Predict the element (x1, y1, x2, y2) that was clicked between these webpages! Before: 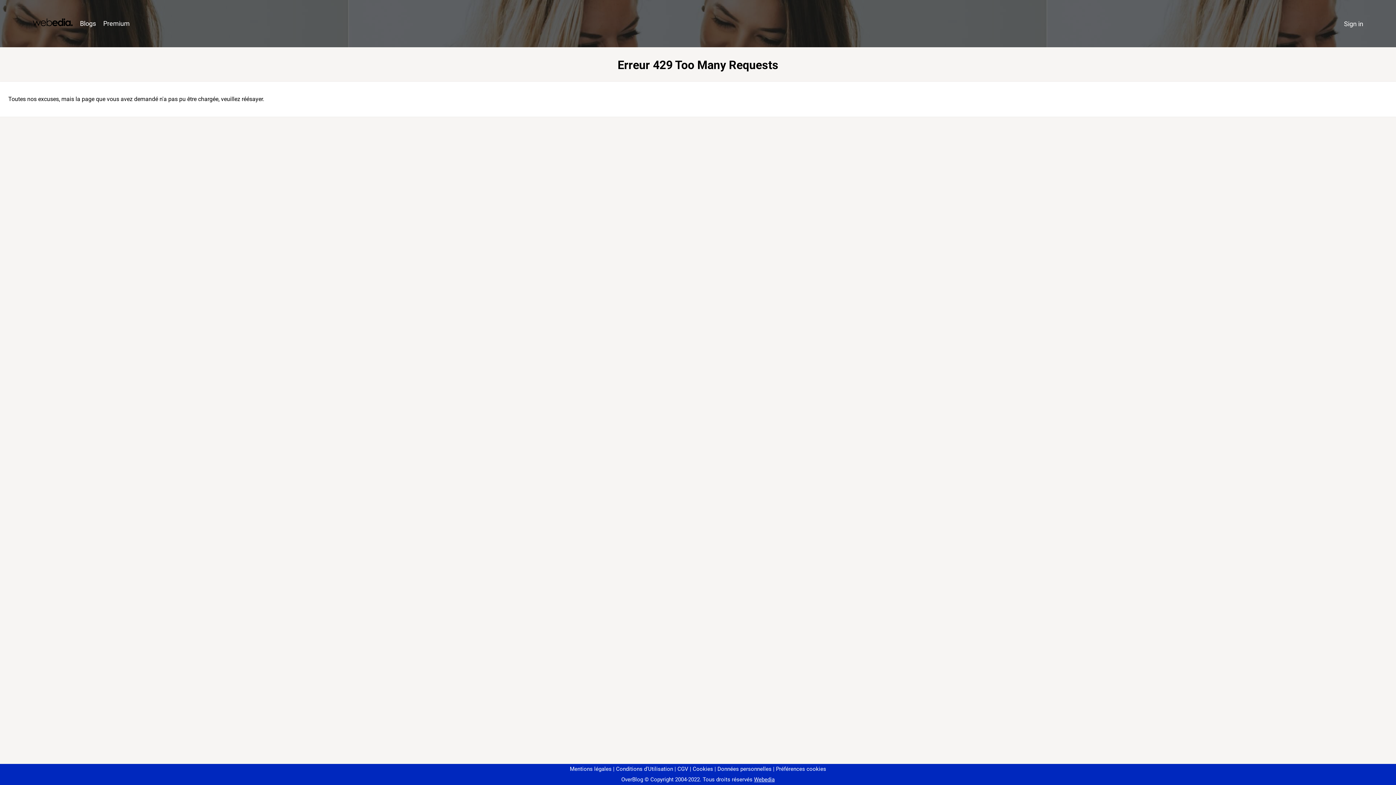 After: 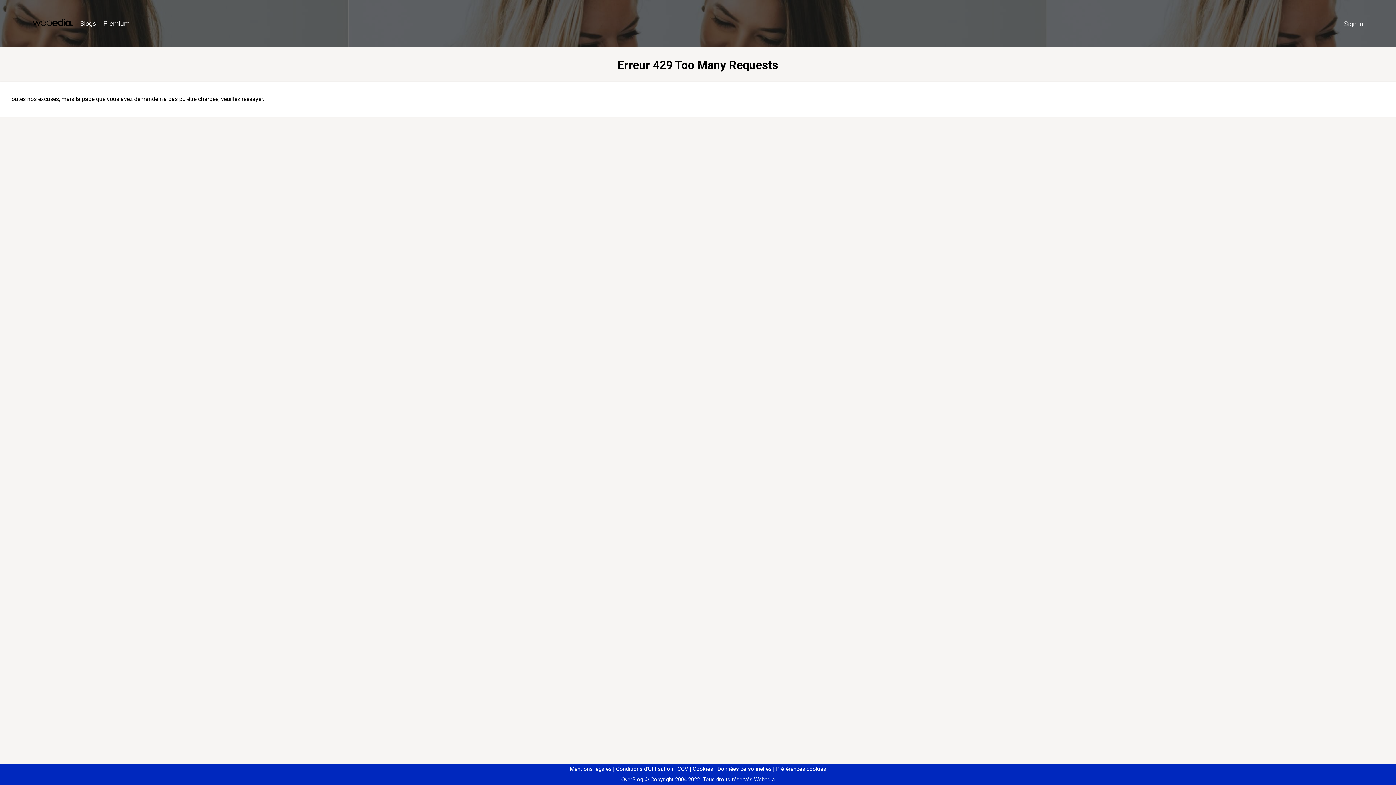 Action: label: Préférences cookies bbox: (773, 766, 826, 772)